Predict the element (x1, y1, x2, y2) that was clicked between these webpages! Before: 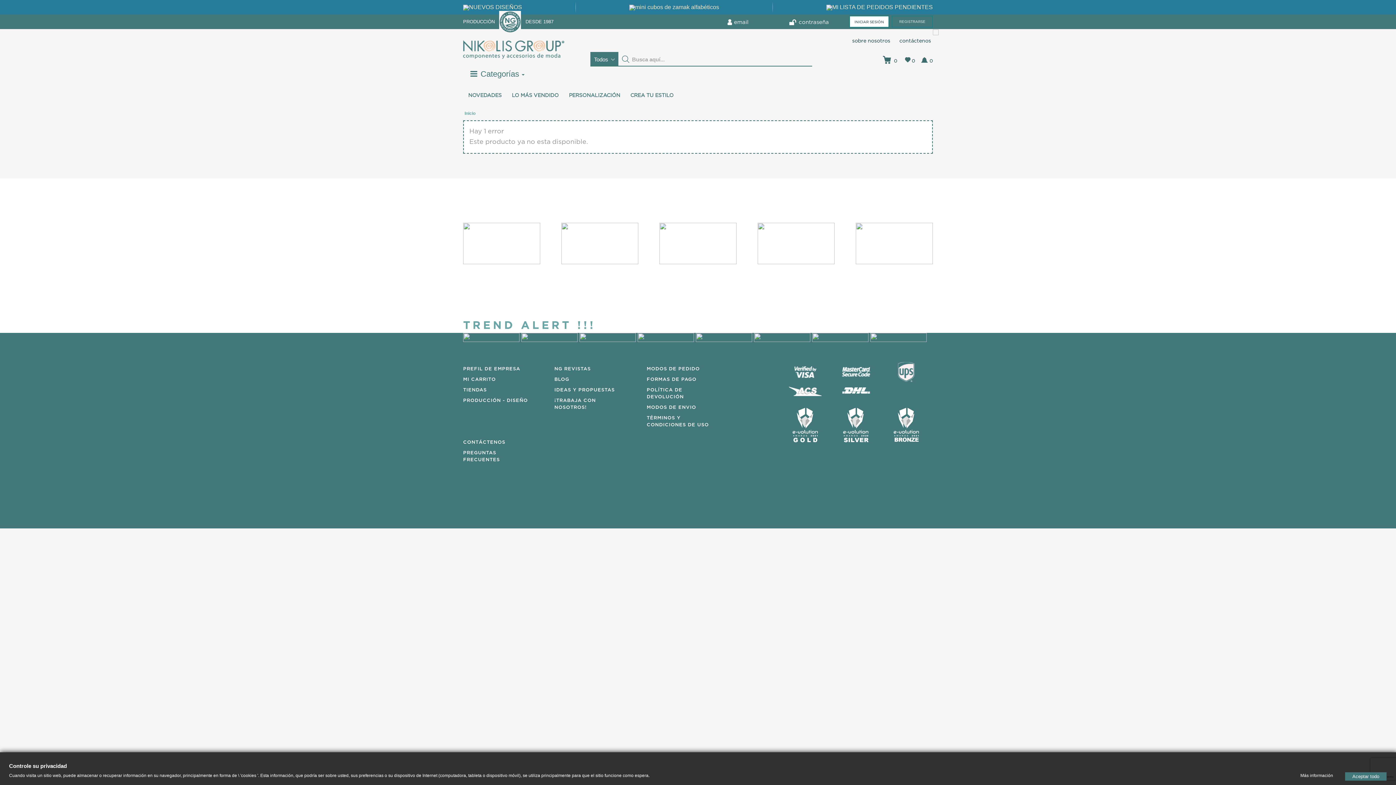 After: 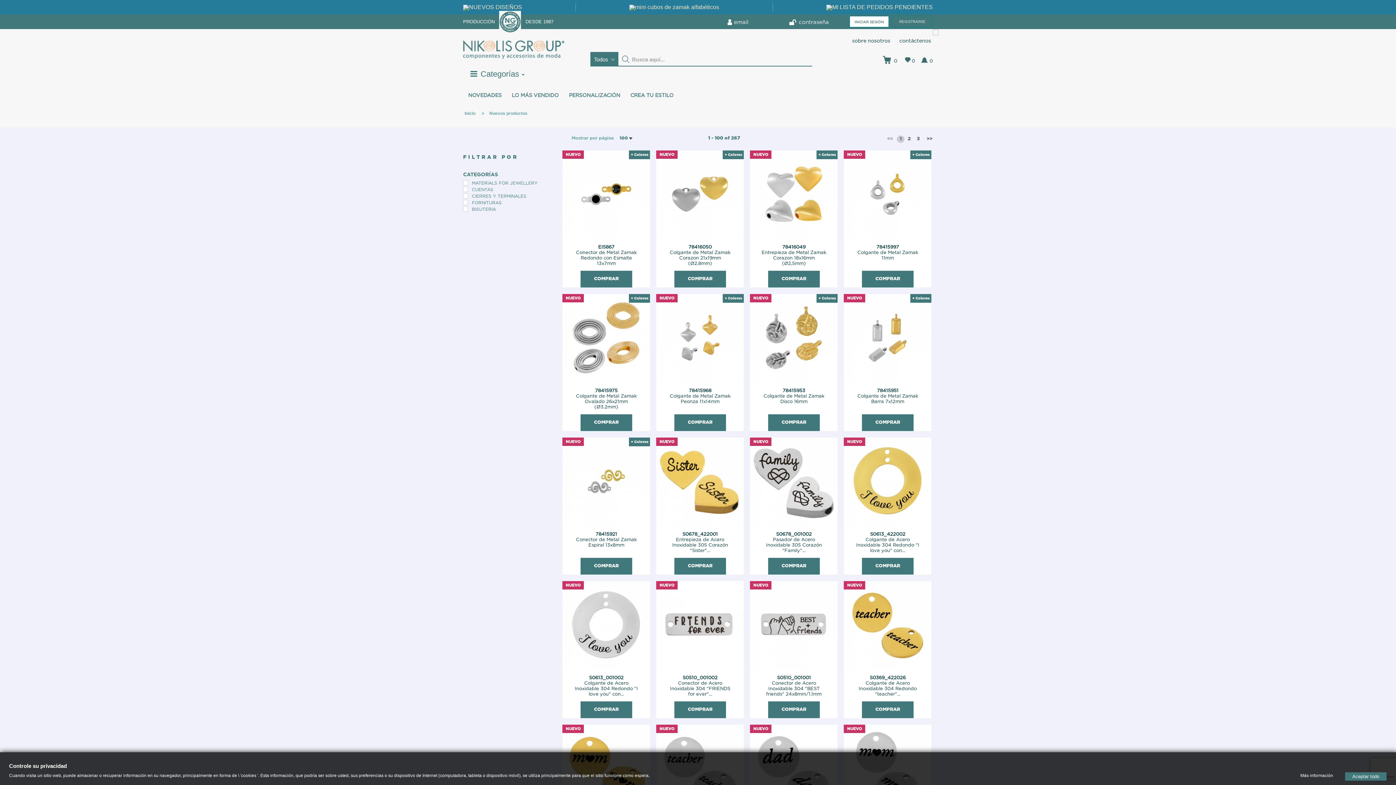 Action: bbox: (933, 29, 938, 34)